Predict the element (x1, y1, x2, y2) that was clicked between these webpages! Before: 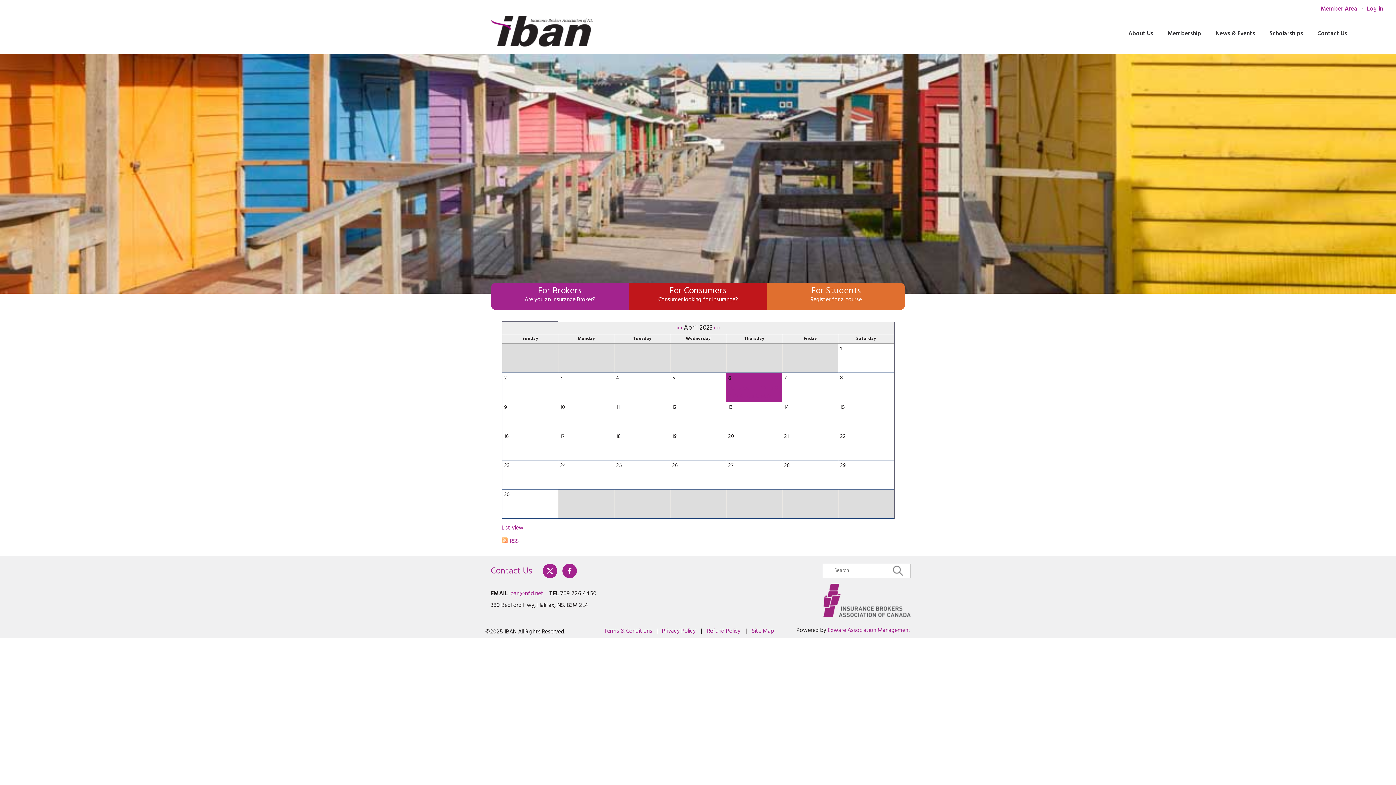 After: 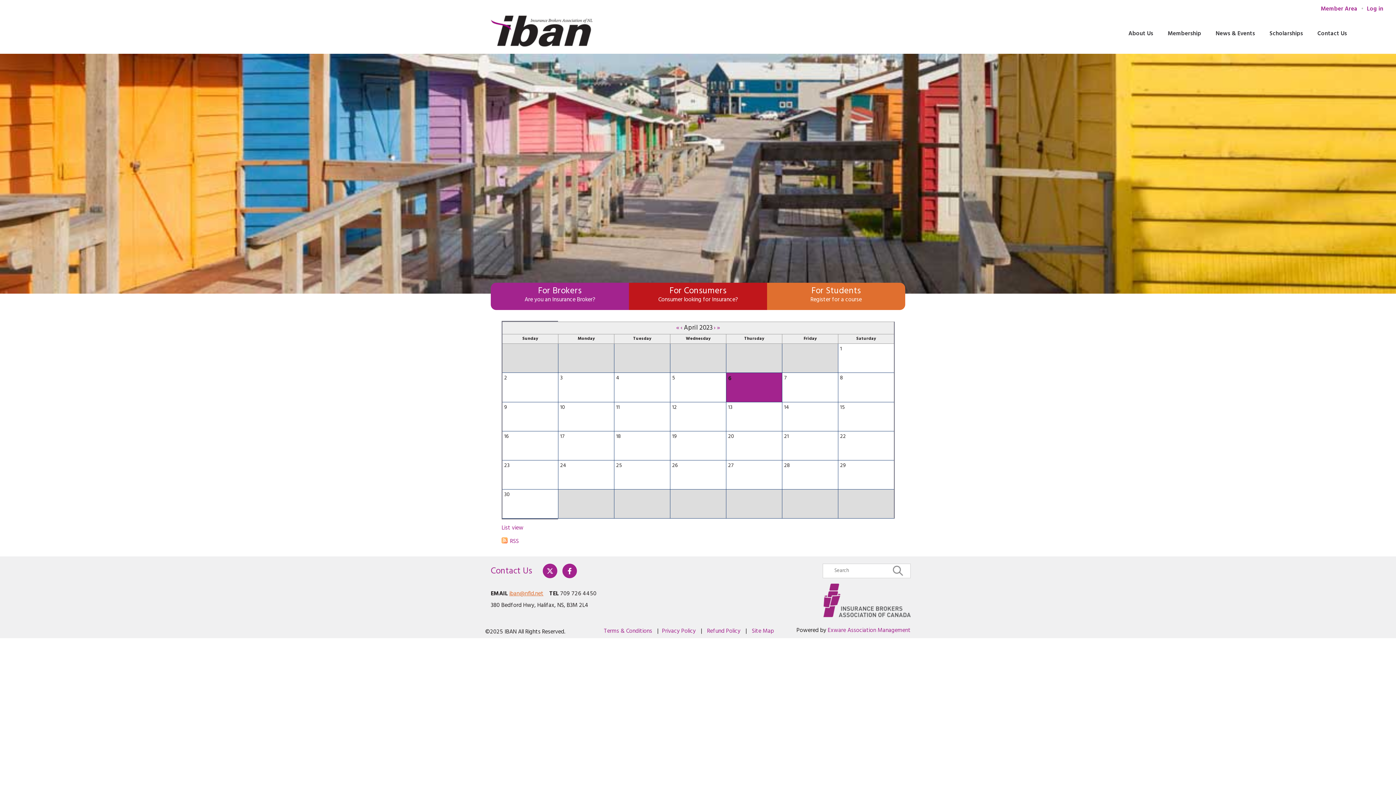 Action: bbox: (509, 589, 543, 599) label: iban@nfld.net